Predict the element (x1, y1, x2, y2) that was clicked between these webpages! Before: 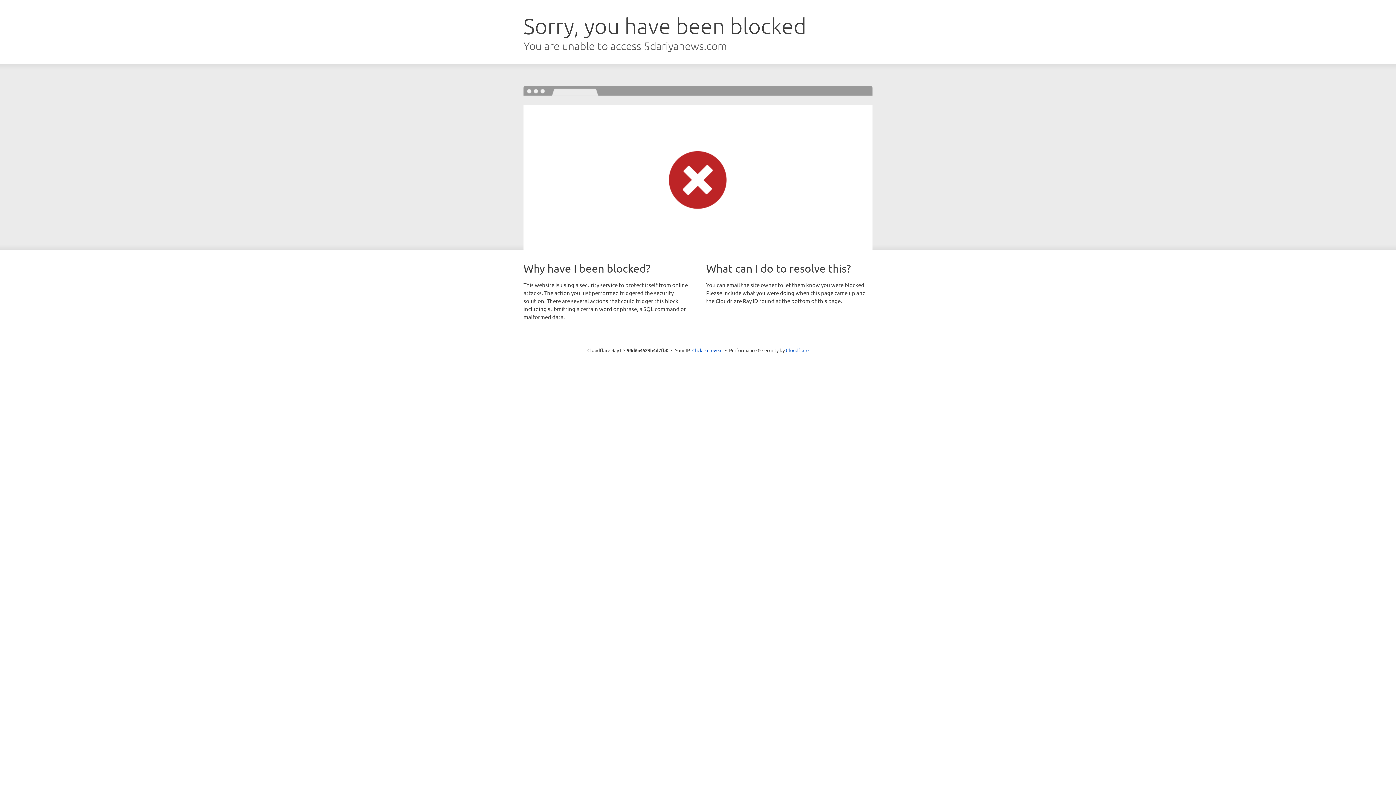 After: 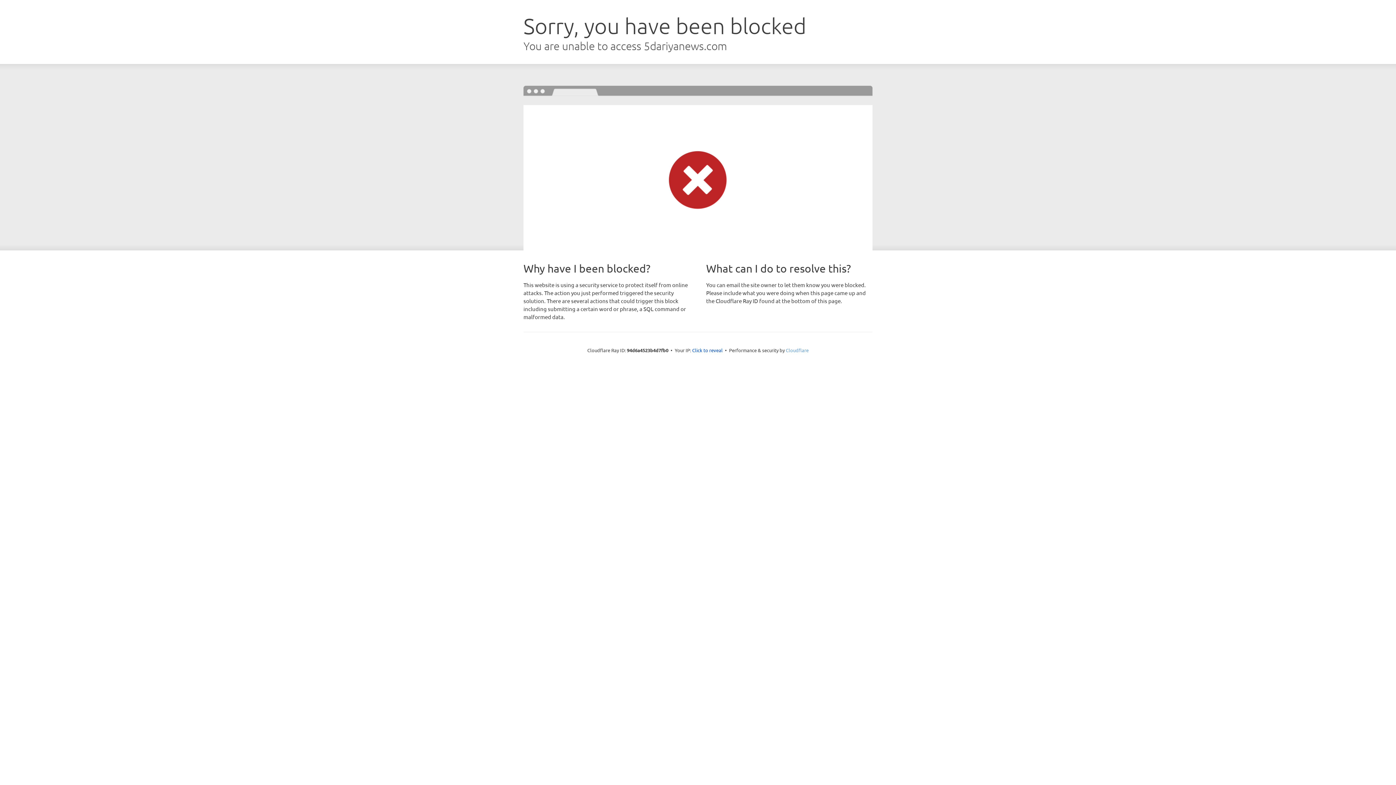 Action: bbox: (786, 347, 808, 353) label: Cloudflare